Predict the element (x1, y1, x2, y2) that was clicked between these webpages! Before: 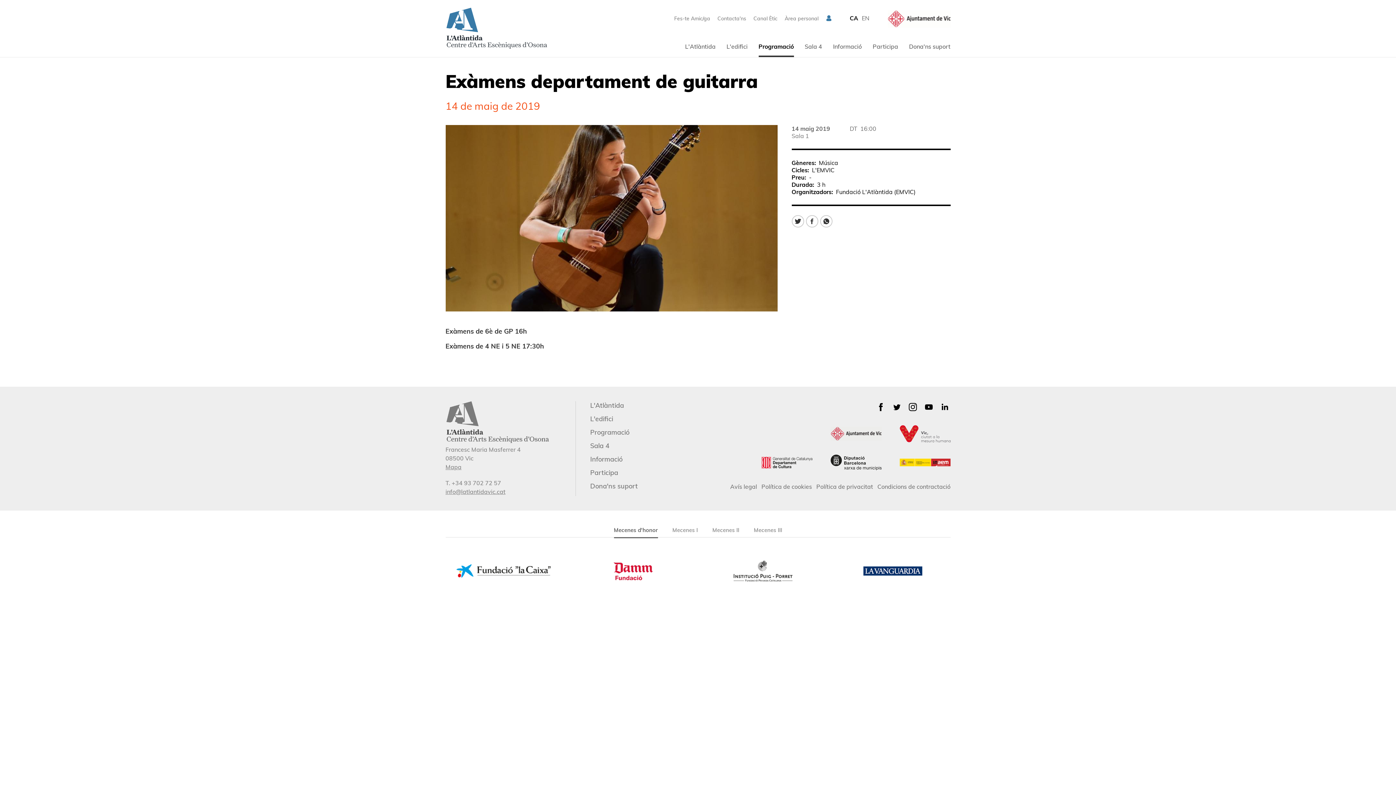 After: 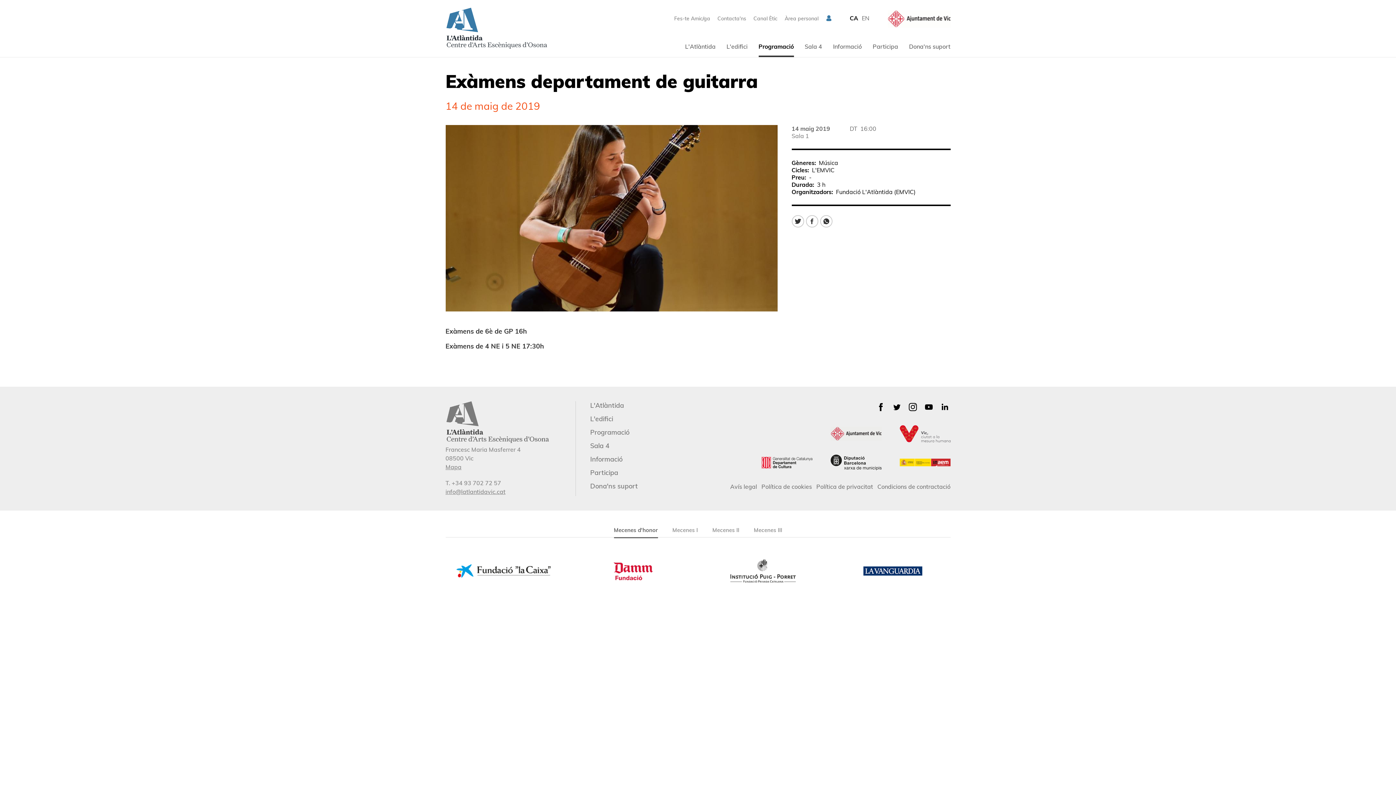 Action: bbox: (733, 576, 792, 583)